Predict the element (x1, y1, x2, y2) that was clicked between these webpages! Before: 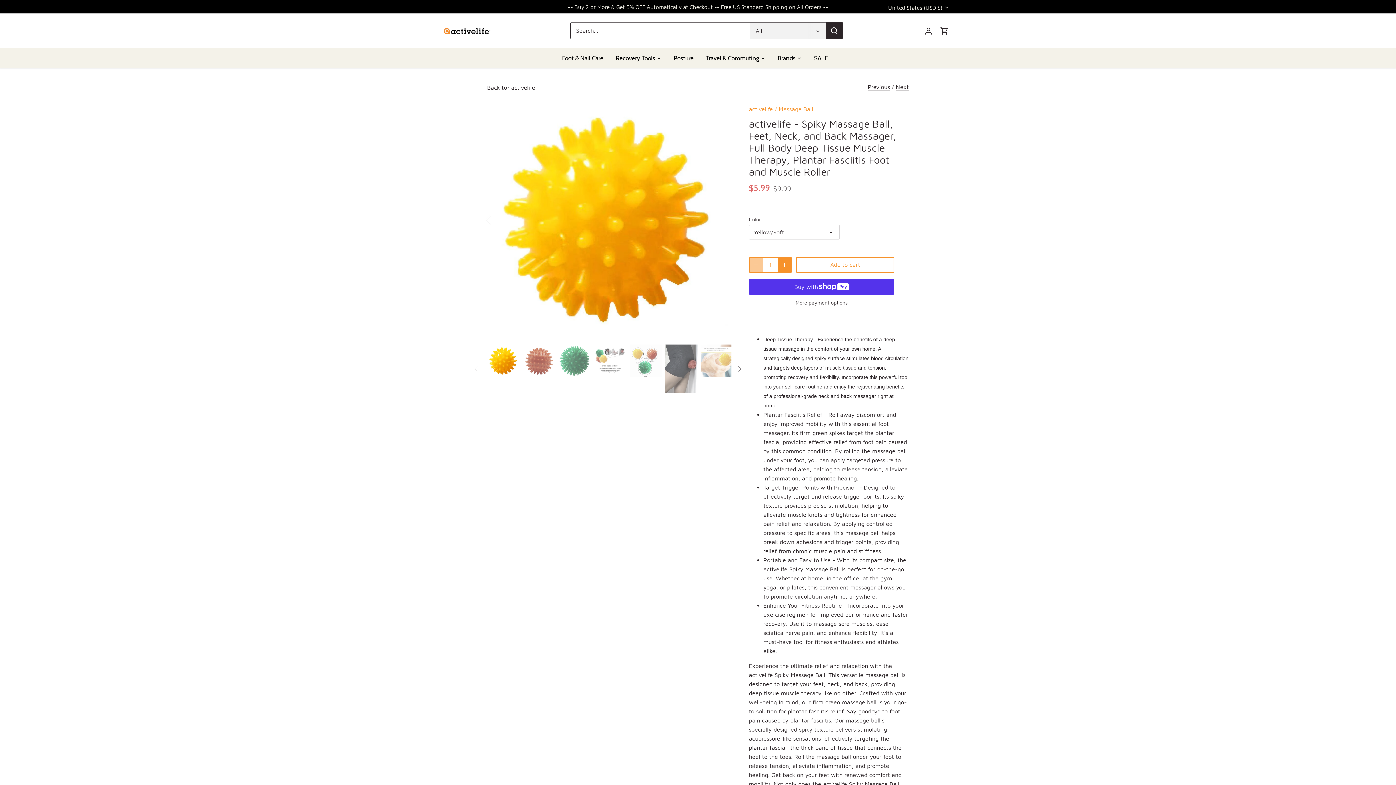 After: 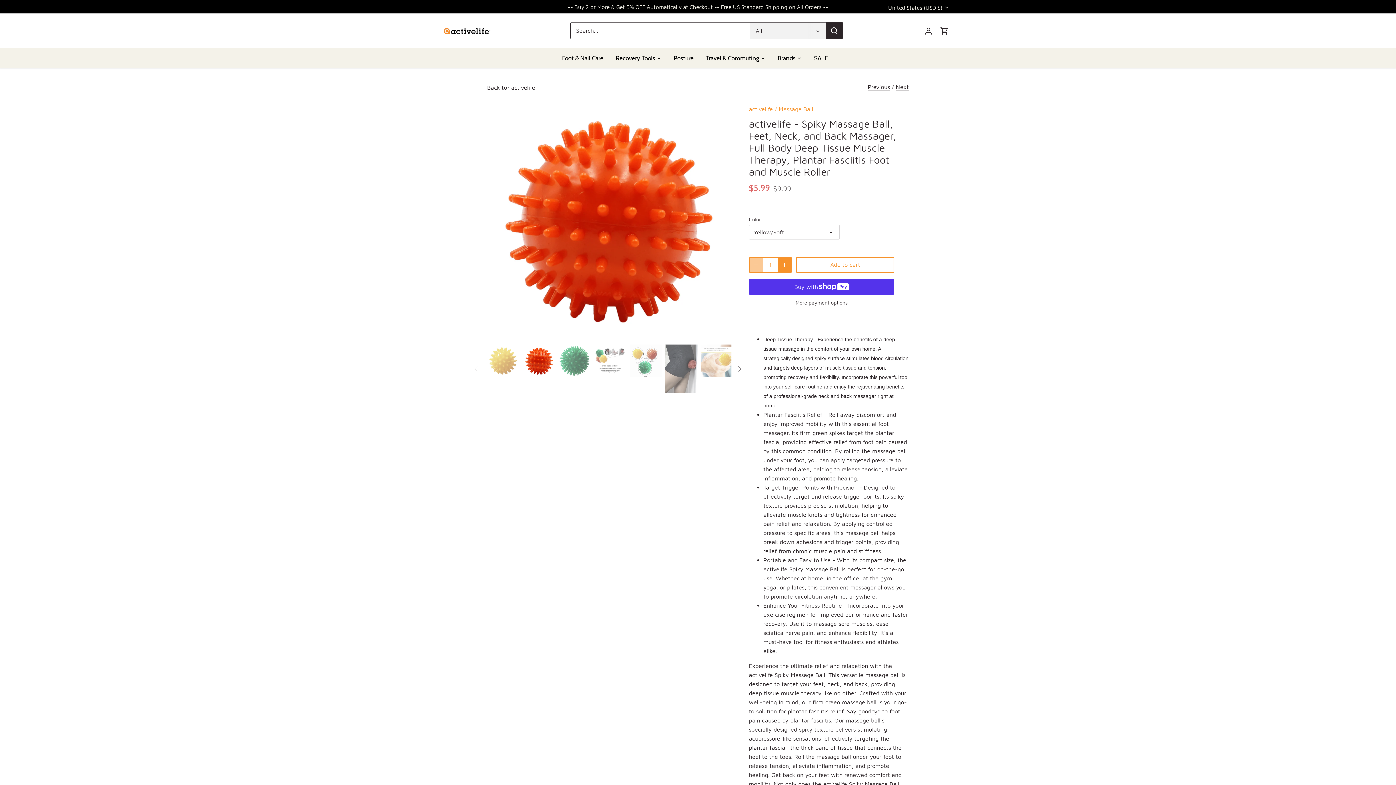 Action: label: Select thumbnail bbox: (522, 344, 555, 377)